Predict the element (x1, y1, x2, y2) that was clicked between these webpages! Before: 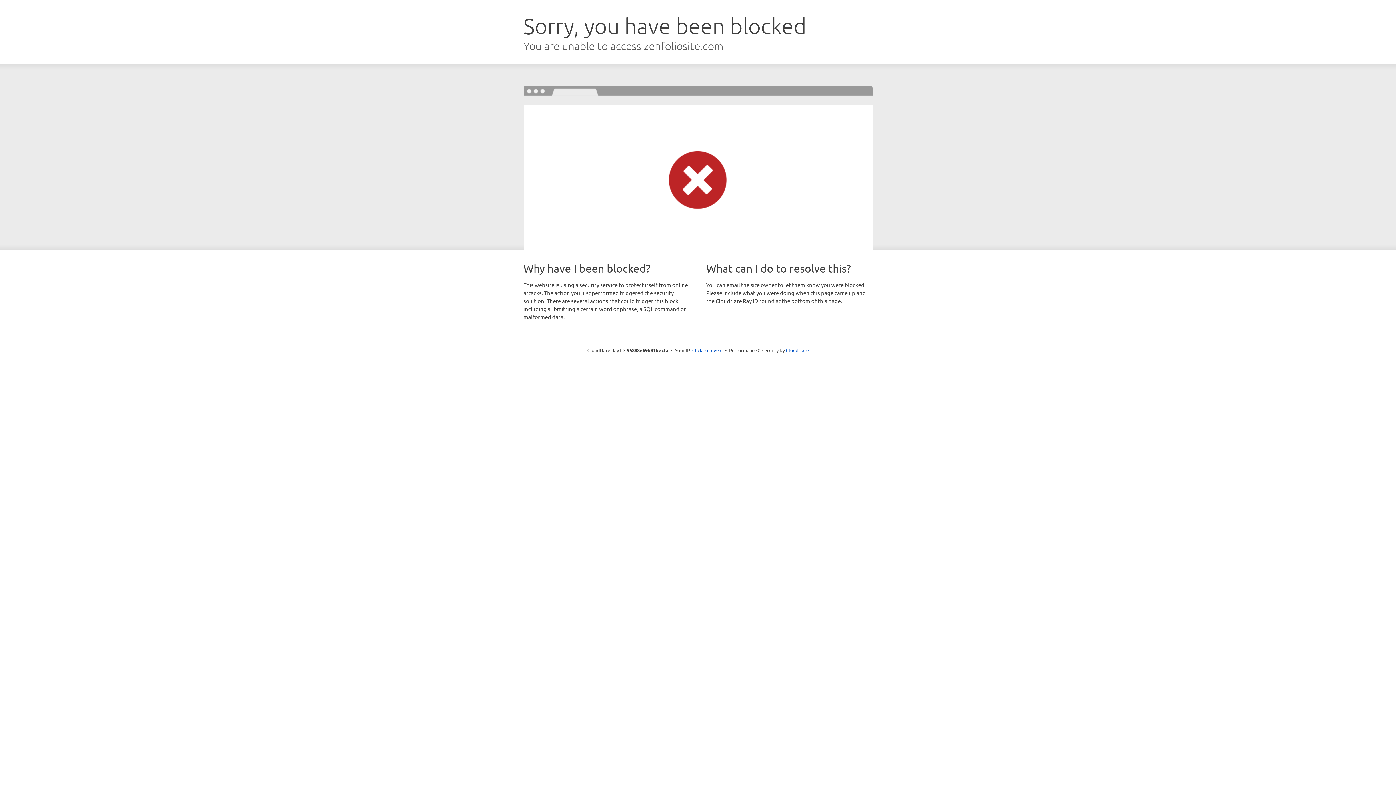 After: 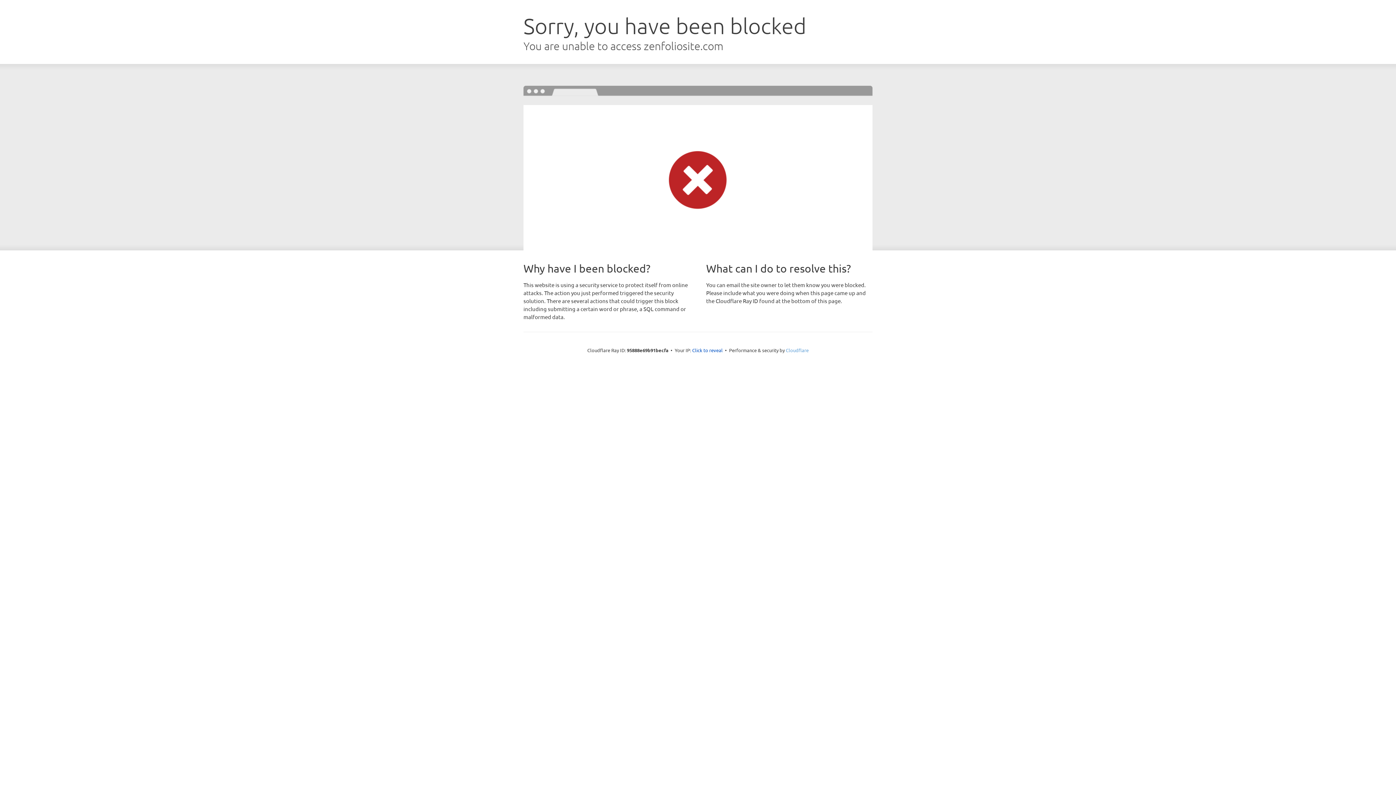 Action: bbox: (786, 347, 808, 353) label: Cloudflare